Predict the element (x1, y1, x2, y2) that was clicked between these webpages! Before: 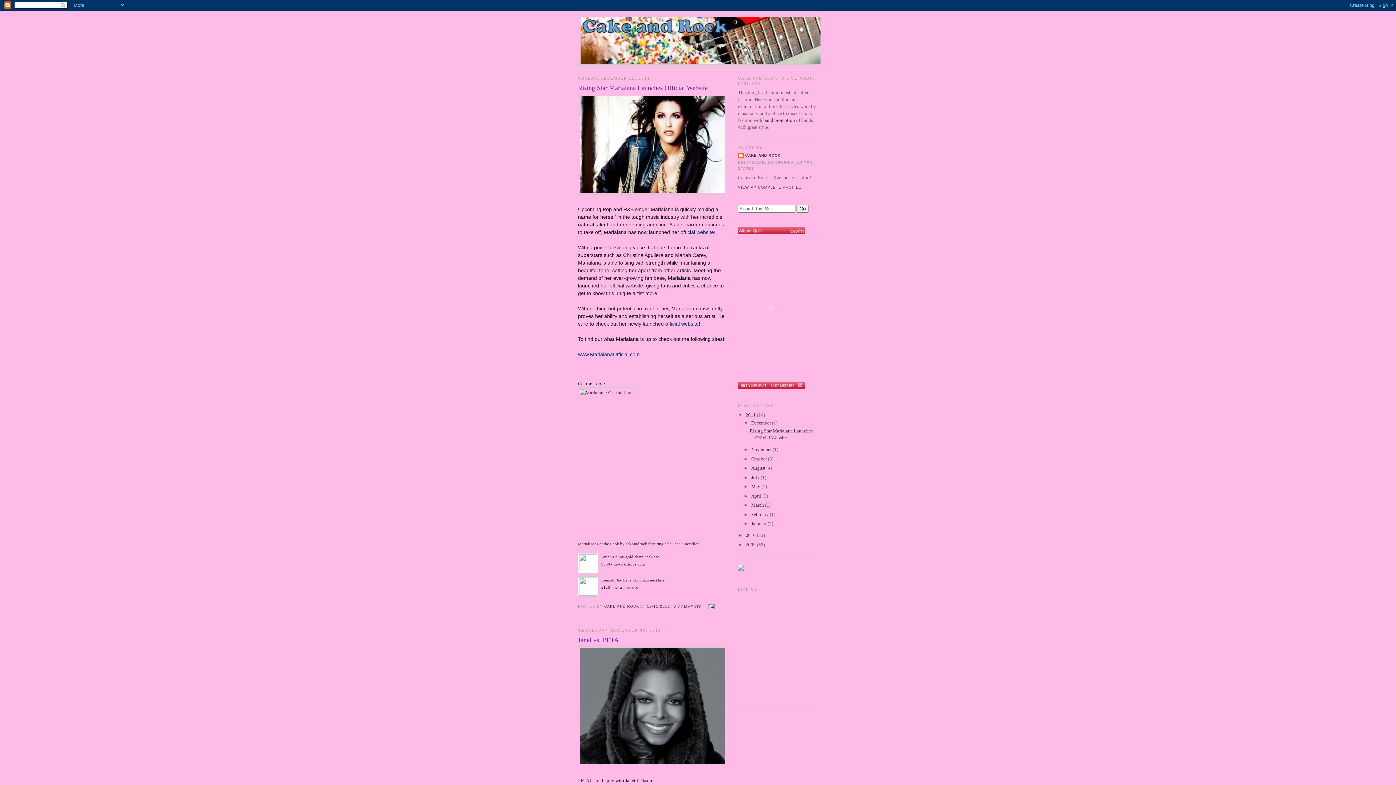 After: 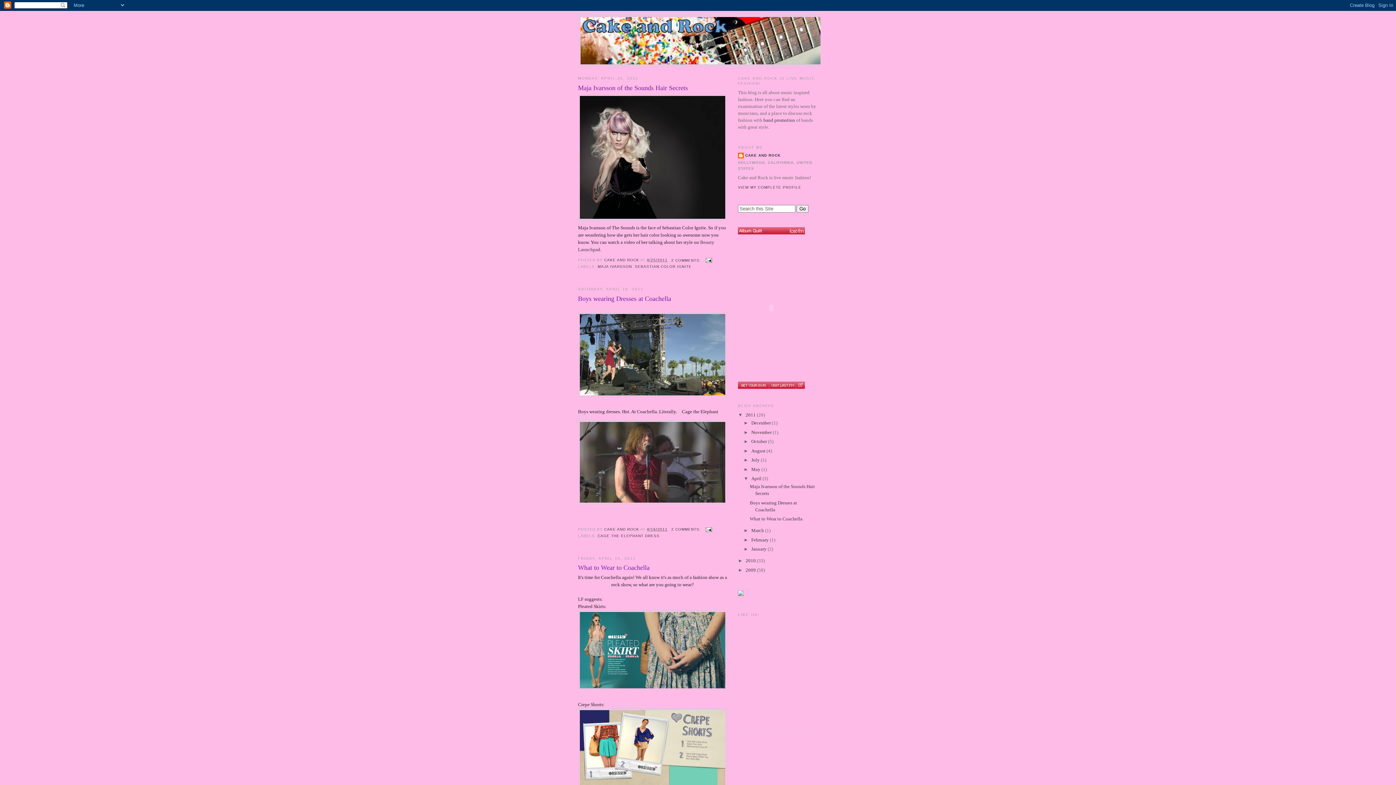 Action: bbox: (751, 493, 762, 498) label: April 